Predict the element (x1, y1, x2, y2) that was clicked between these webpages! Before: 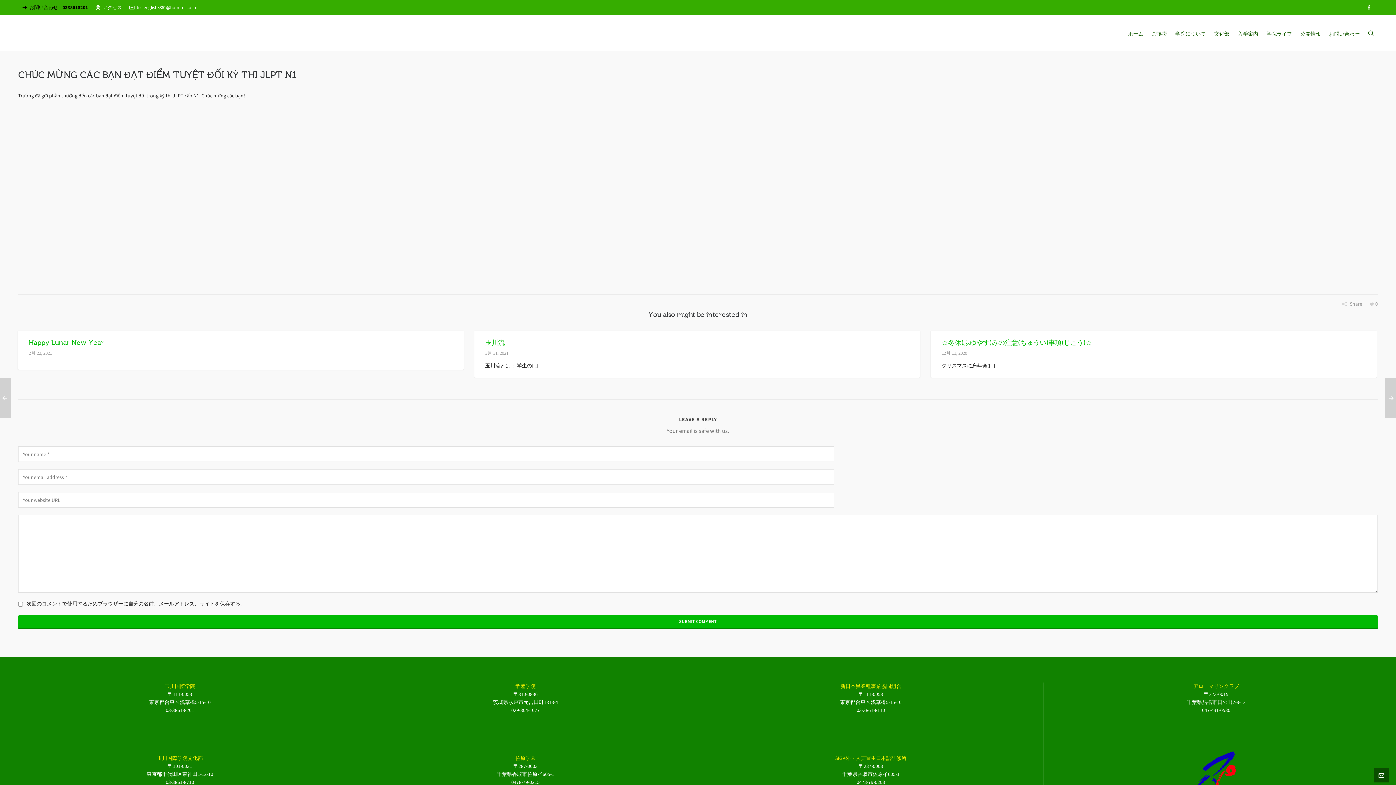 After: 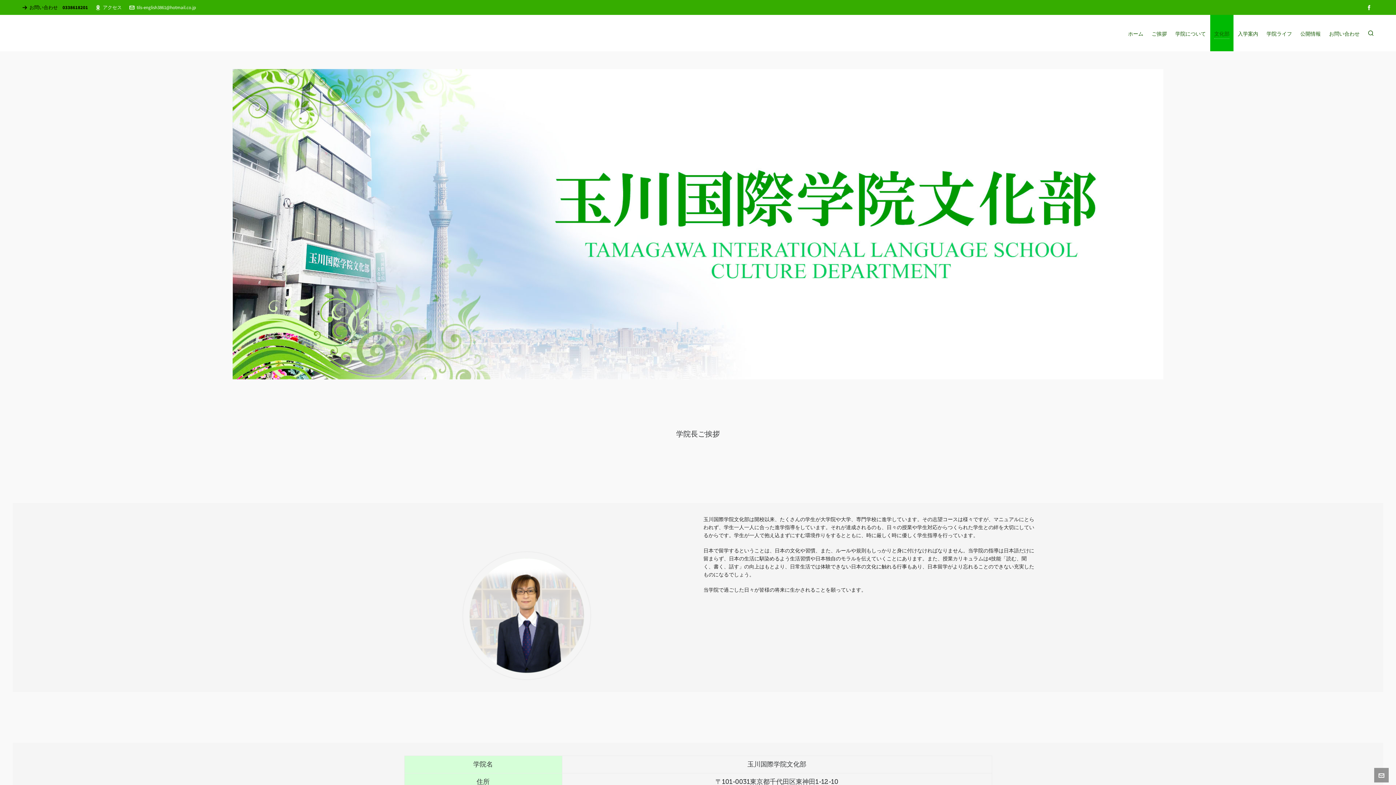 Action: bbox: (1210, 14, 1233, 51) label: 文化部